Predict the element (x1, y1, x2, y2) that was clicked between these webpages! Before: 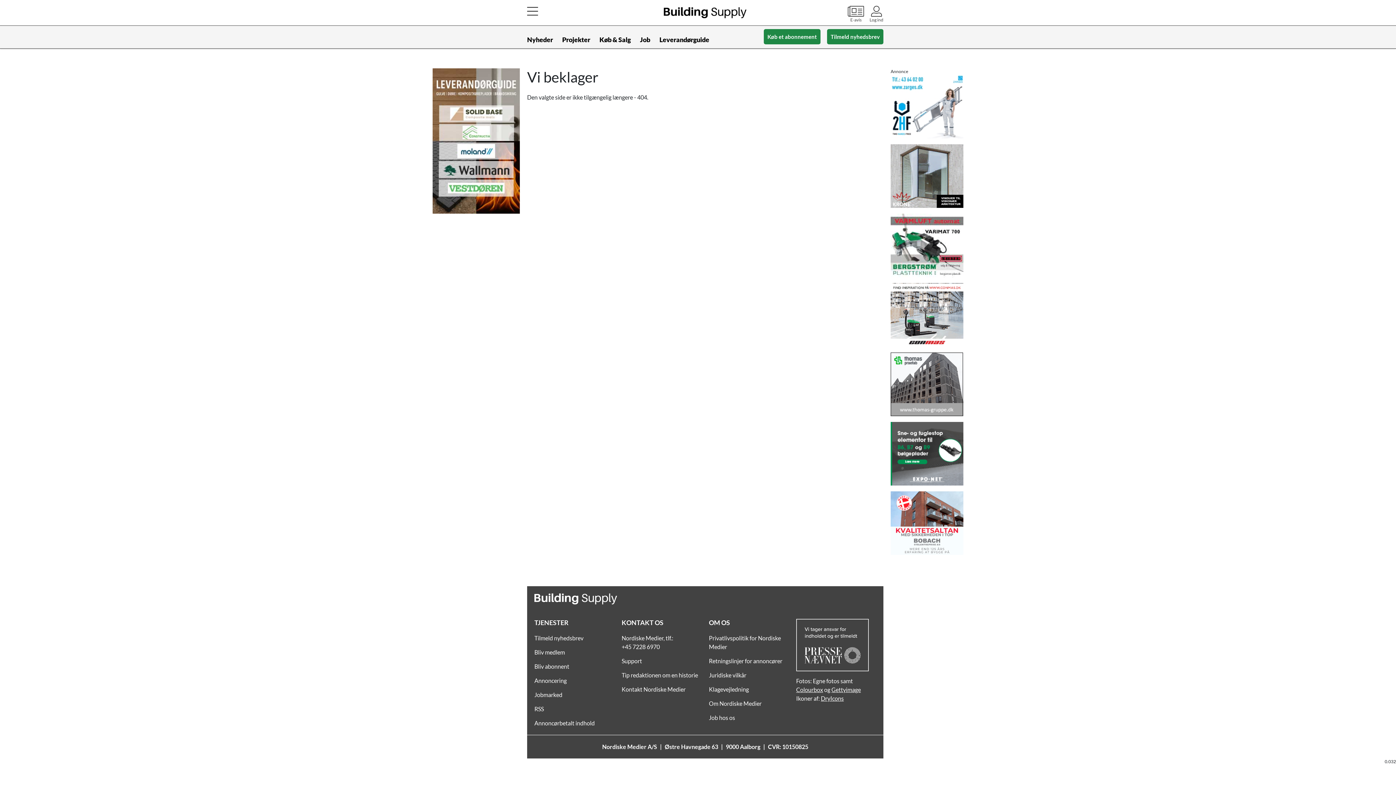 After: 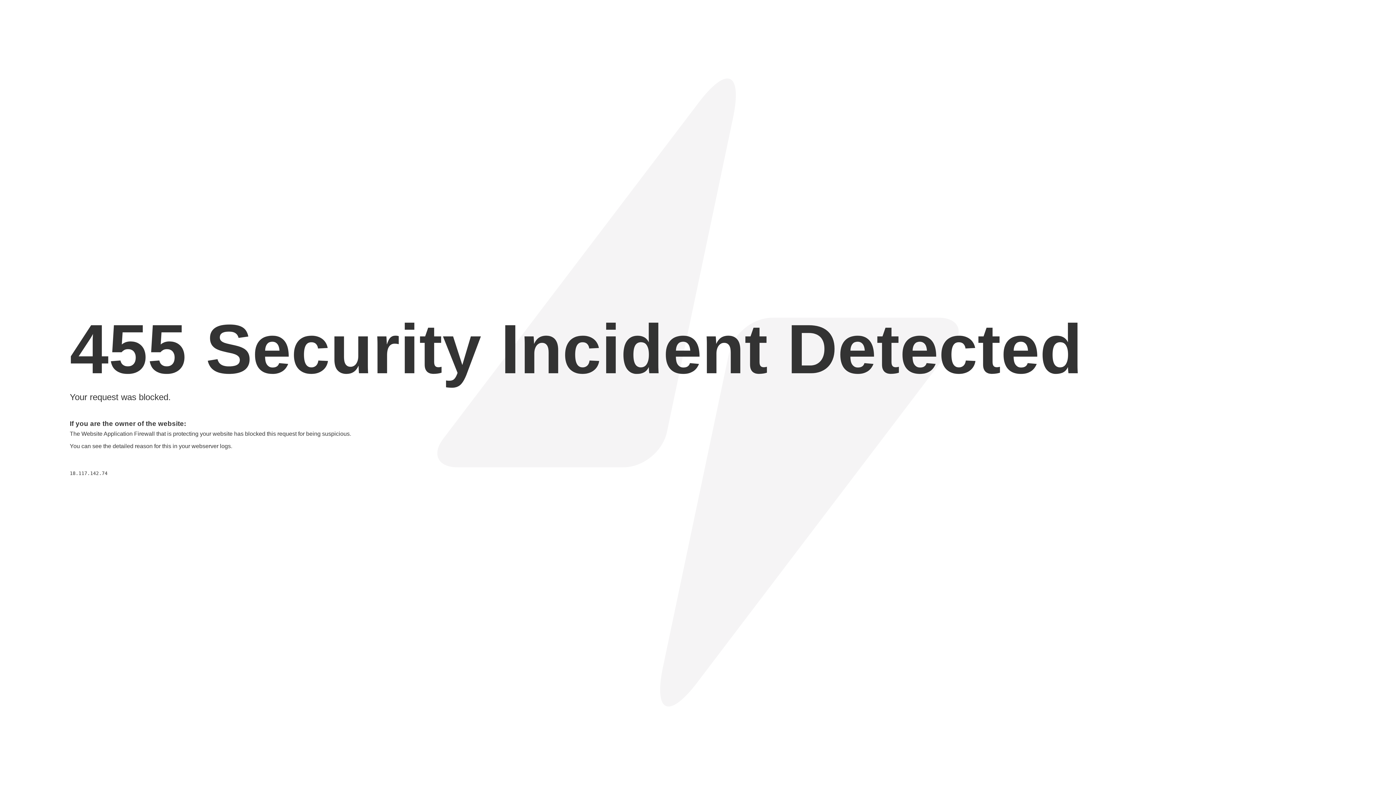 Action: bbox: (534, 691, 562, 698) label: Jobmarked